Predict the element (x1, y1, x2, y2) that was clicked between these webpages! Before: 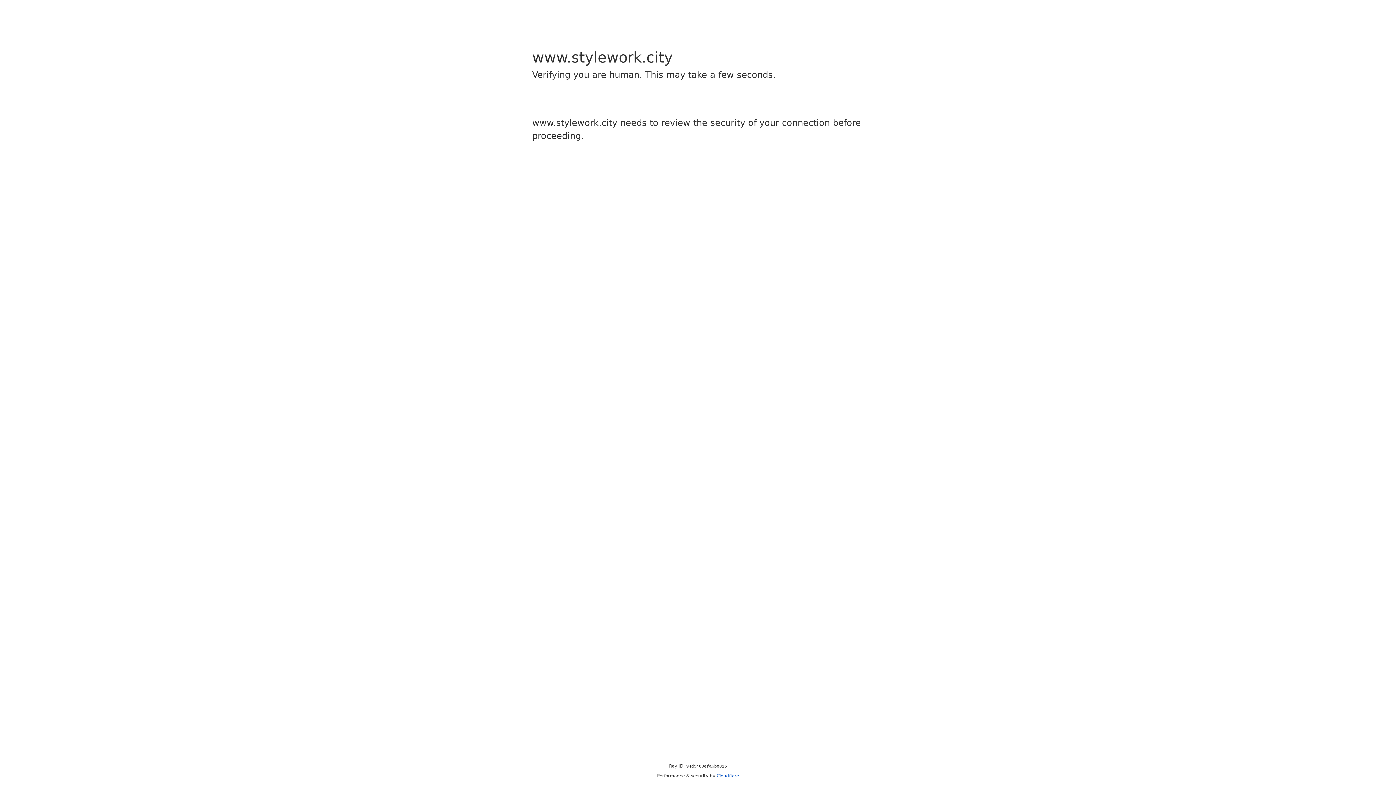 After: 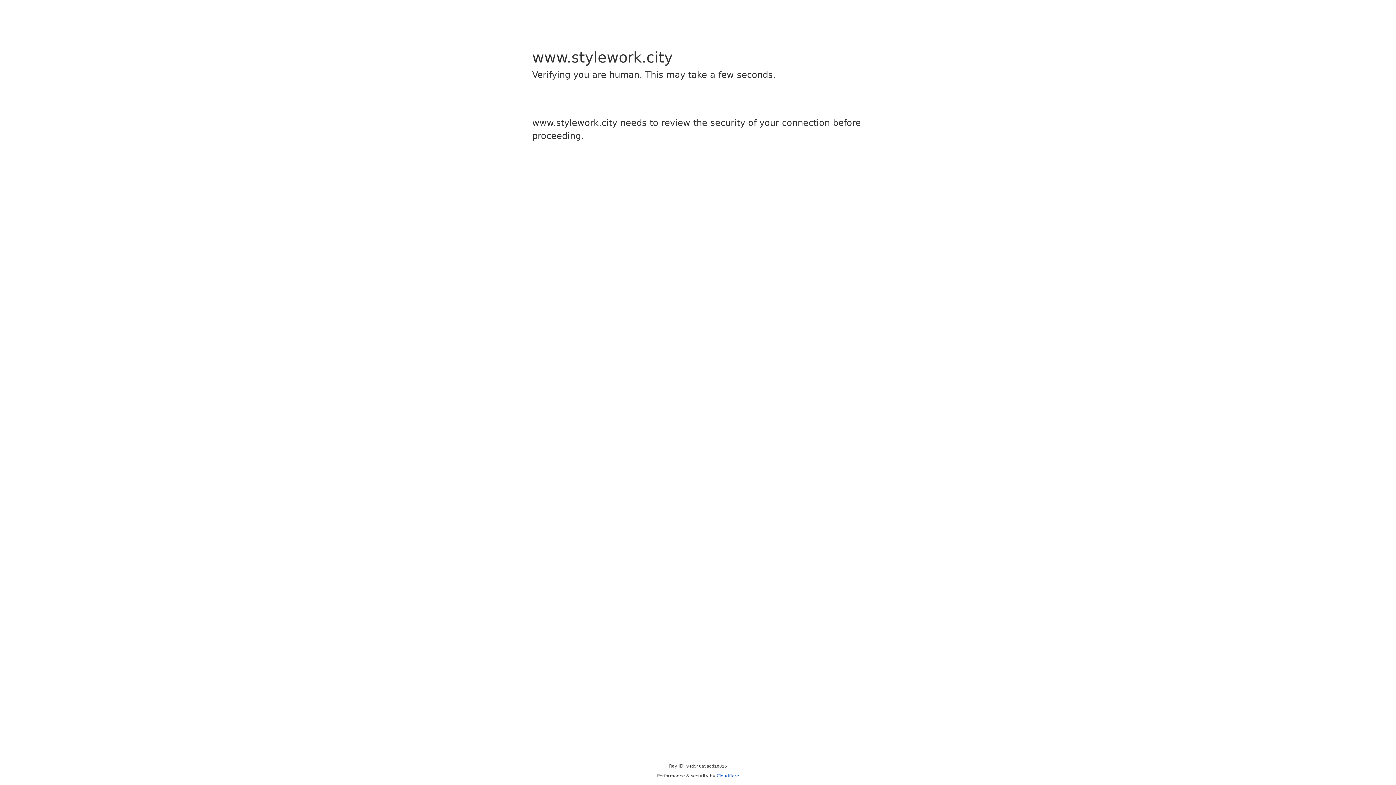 Action: bbox: (716, 773, 739, 778) label: Cloudflare